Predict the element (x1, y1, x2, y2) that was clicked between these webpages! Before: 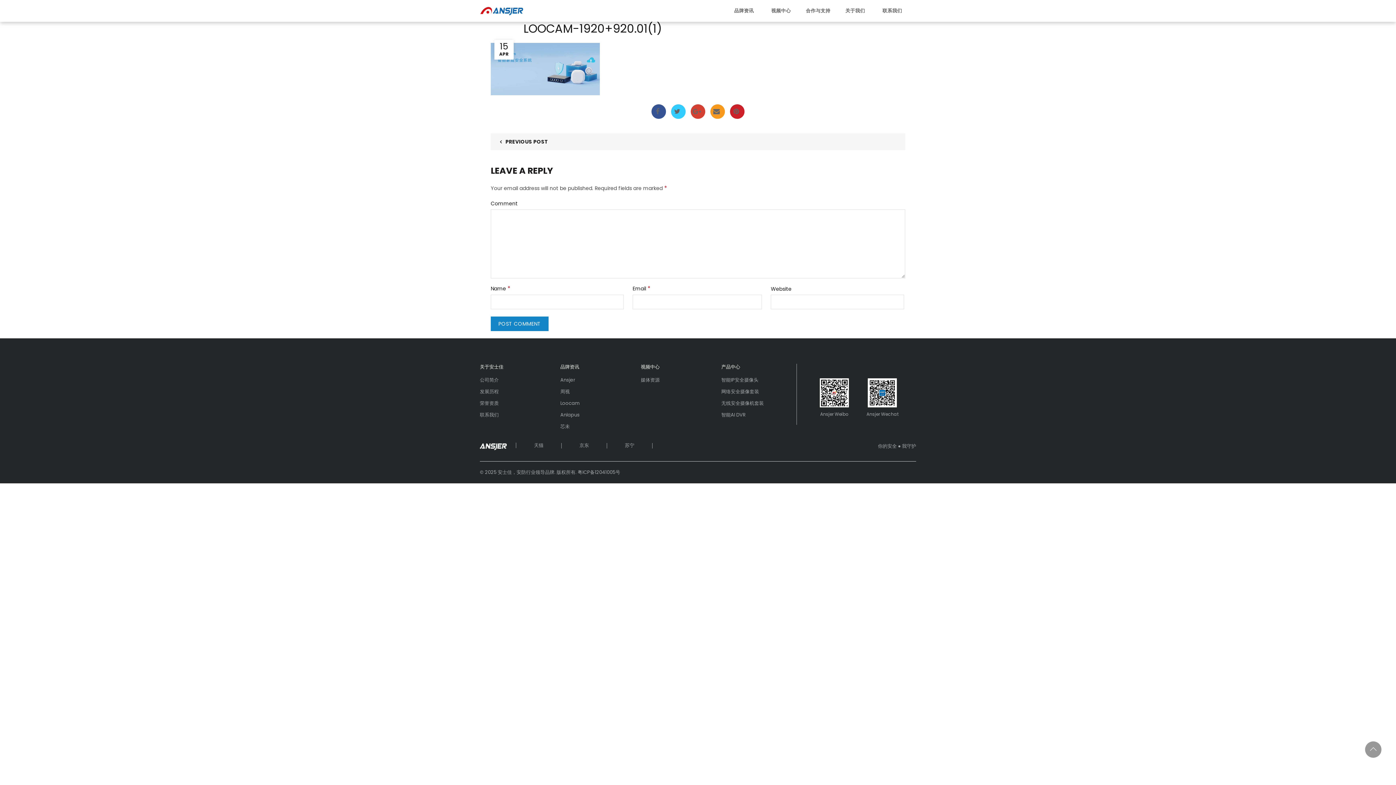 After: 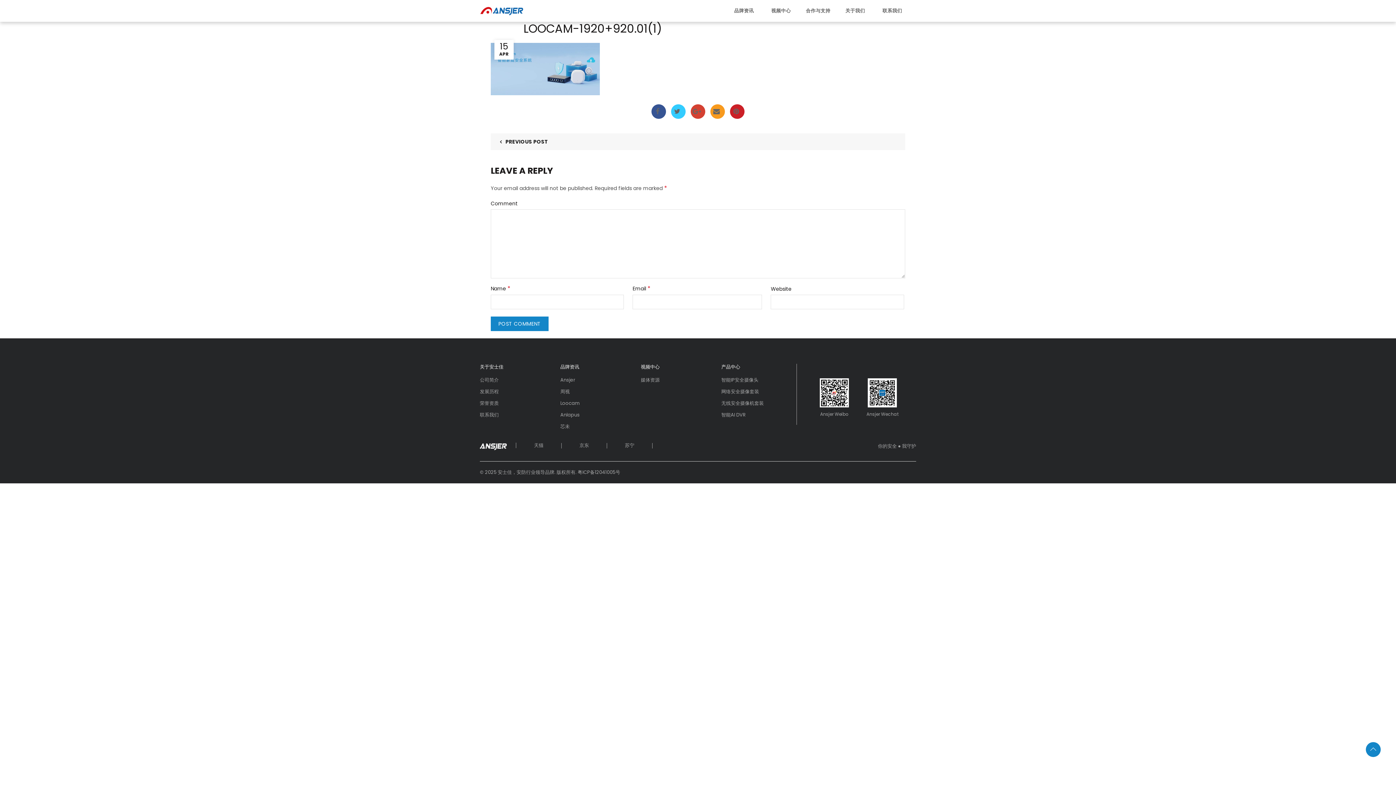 Action: label: Scroll To Top bbox: (1365, 741, 1381, 758)